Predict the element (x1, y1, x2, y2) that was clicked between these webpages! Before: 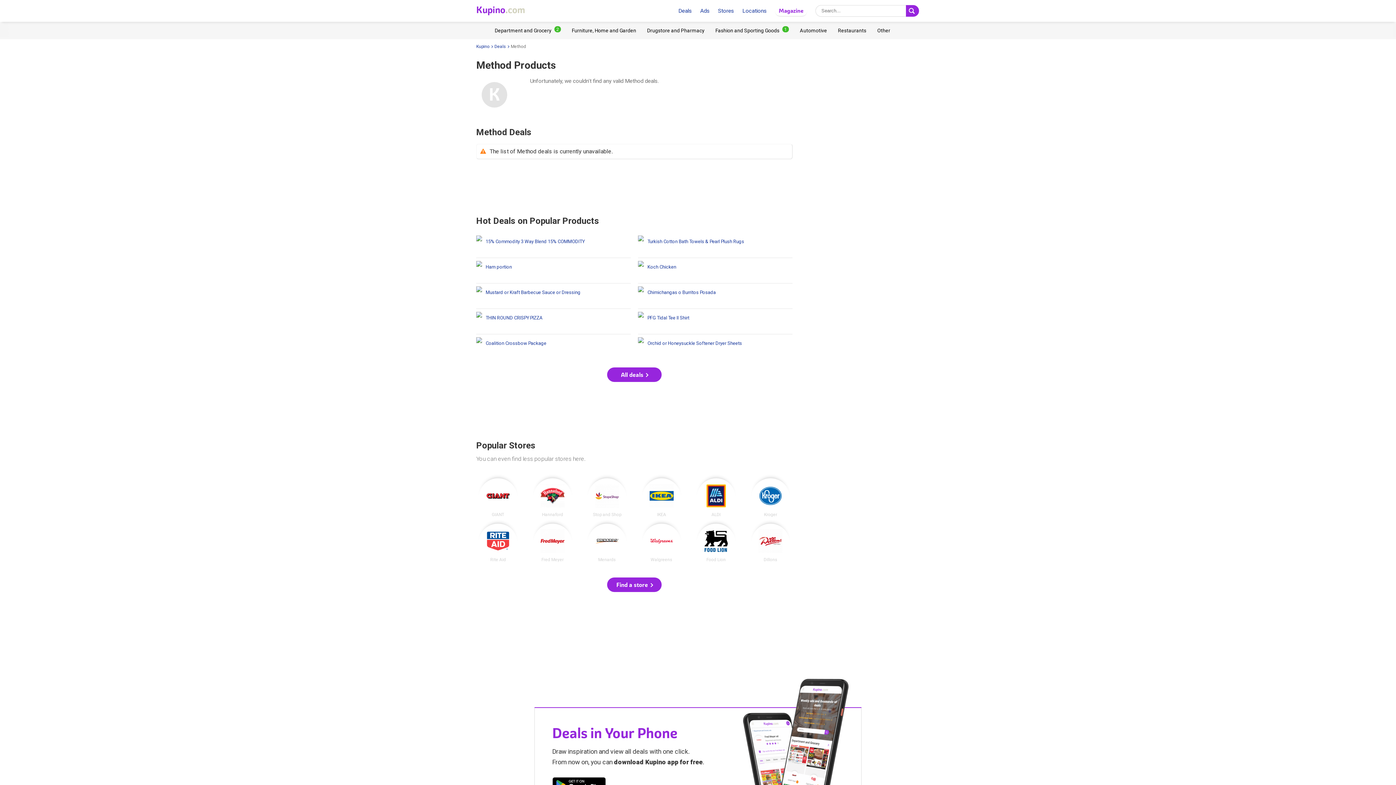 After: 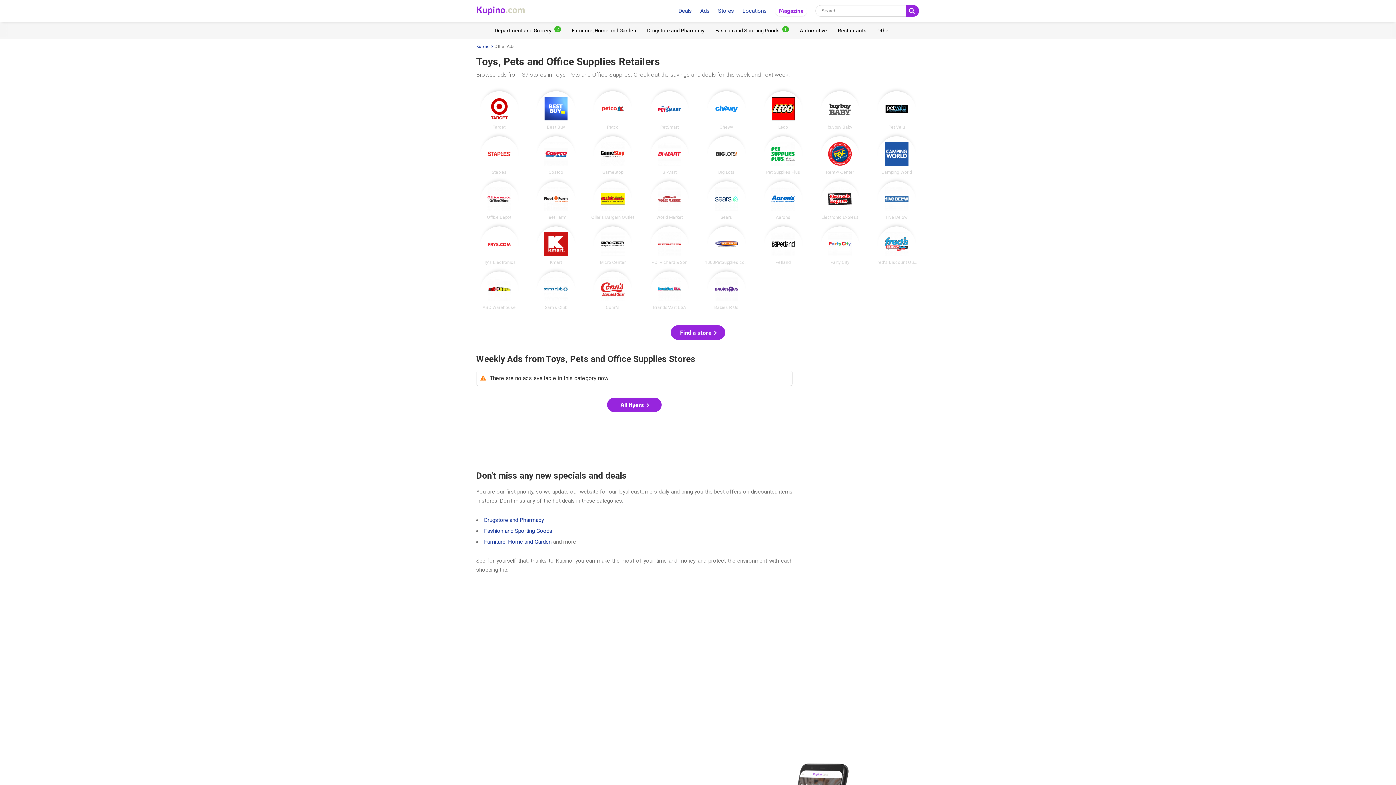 Action: bbox: (877, 24, 890, 36)